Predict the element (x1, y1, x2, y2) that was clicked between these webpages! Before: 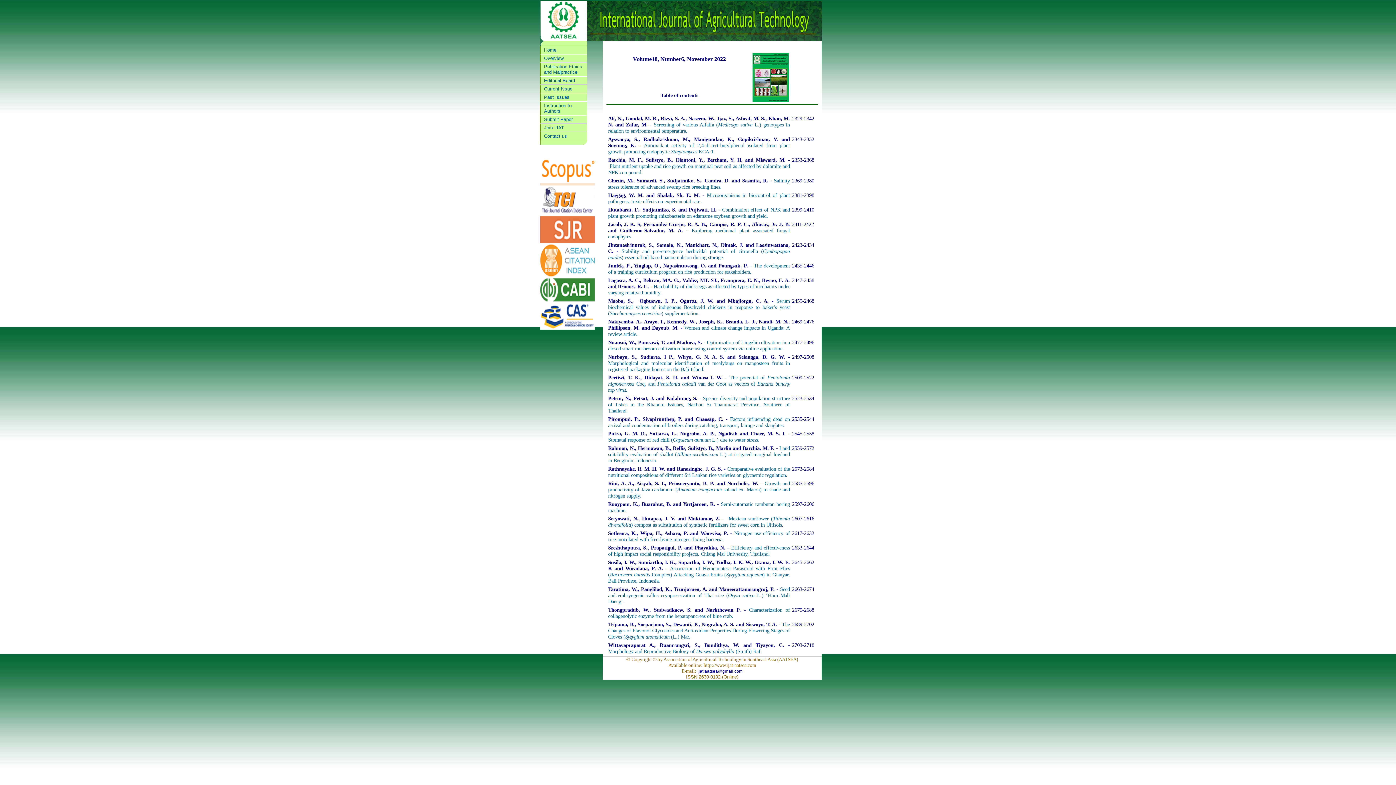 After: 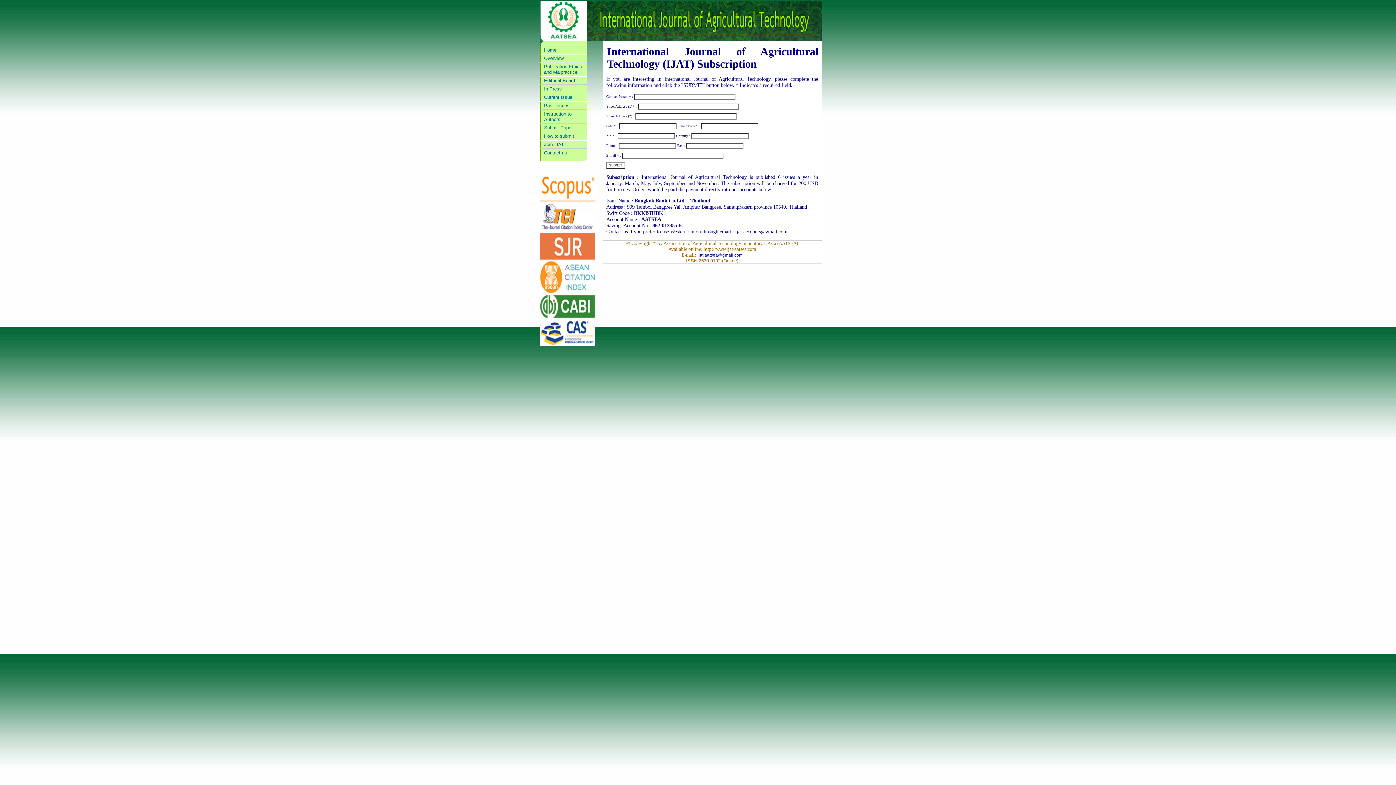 Action: bbox: (540, 123, 587, 132) label: Join IJAT